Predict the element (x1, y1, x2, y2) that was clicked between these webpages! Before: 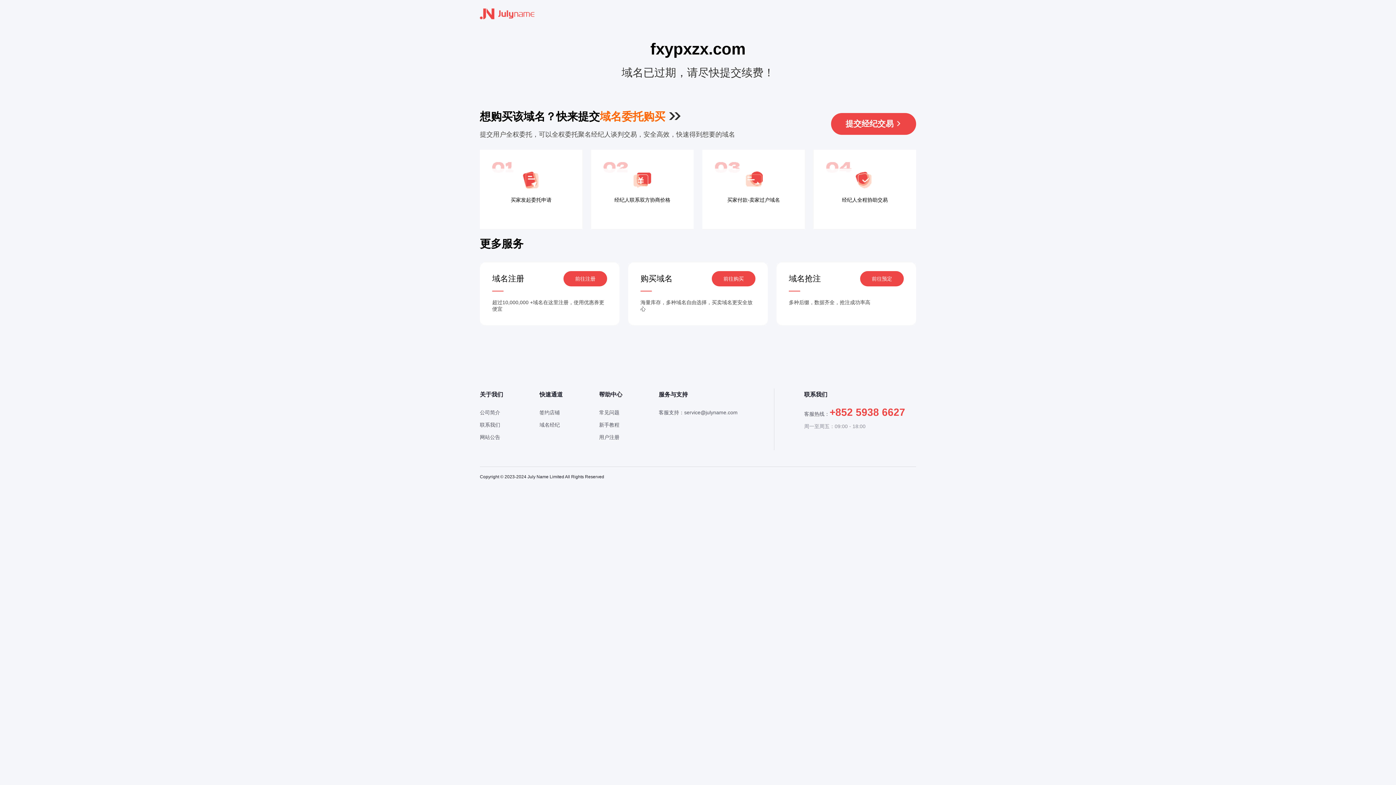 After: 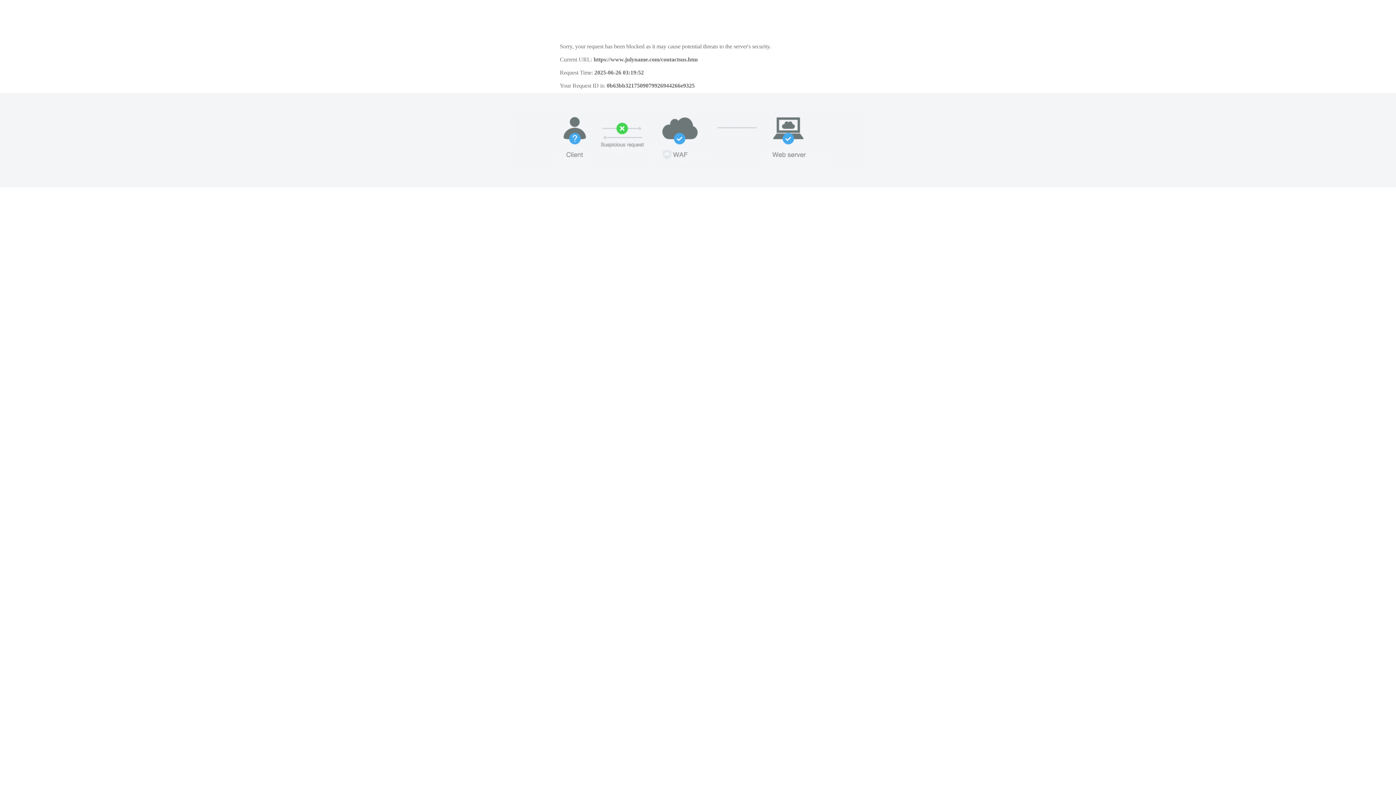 Action: label: 联系我们 bbox: (480, 422, 500, 428)